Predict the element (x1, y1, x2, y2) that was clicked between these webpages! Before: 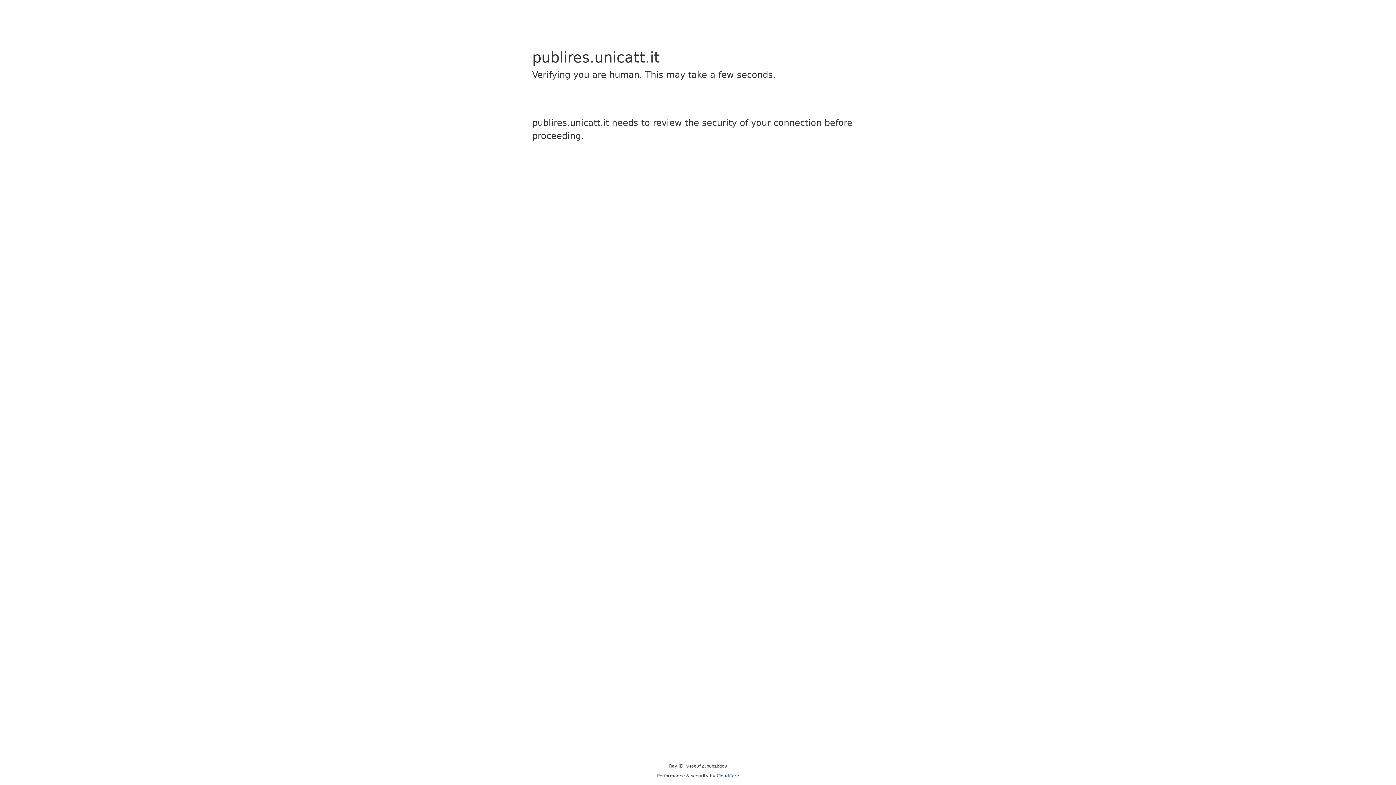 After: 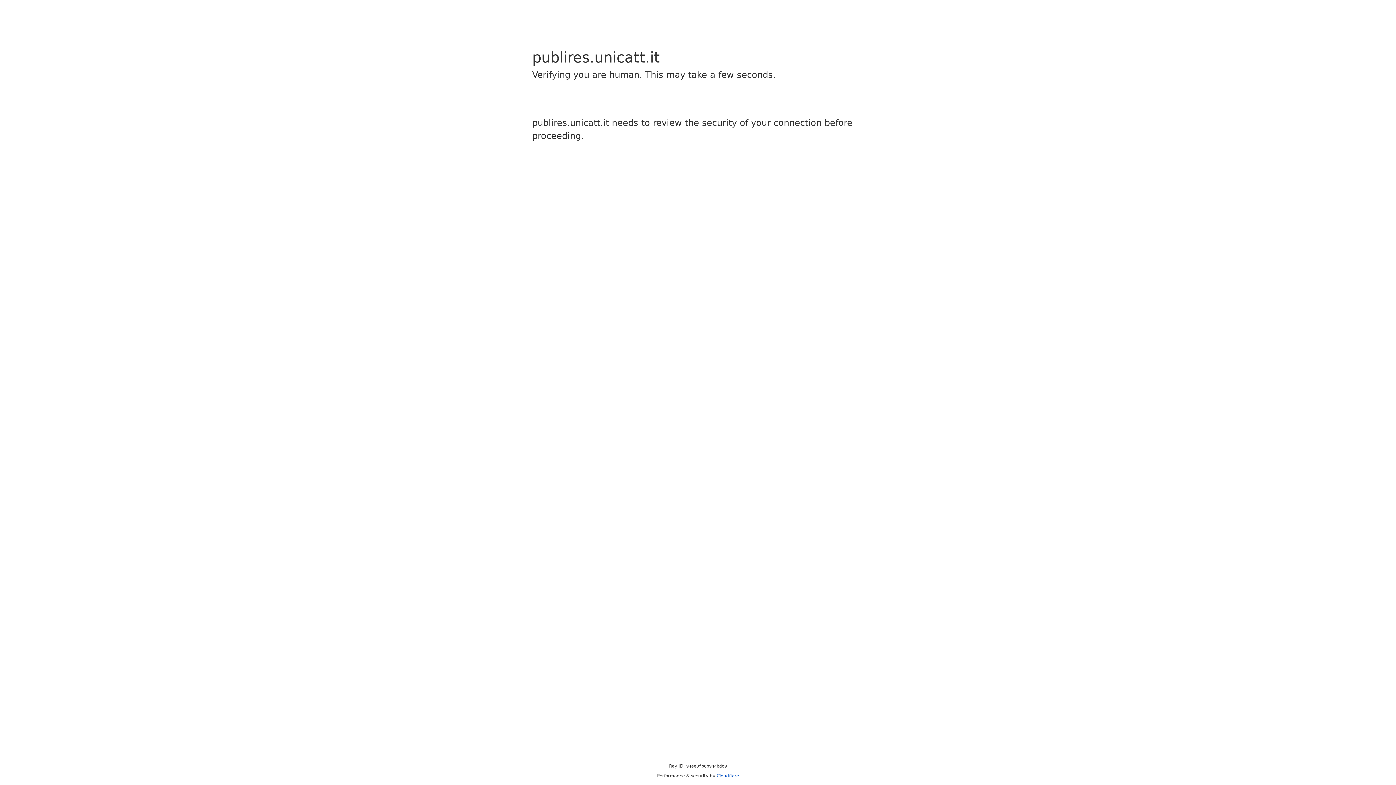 Action: bbox: (716, 773, 739, 778) label: Cloudflare